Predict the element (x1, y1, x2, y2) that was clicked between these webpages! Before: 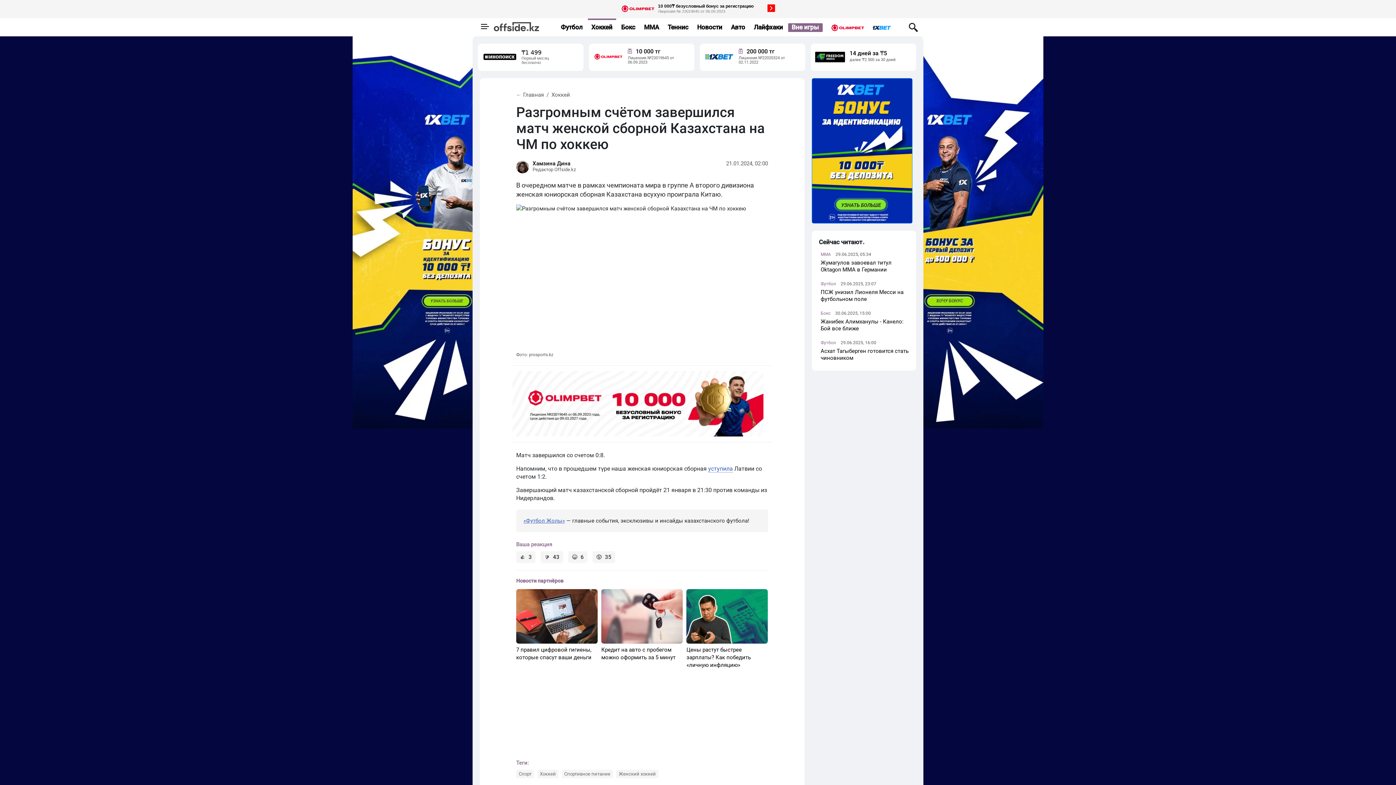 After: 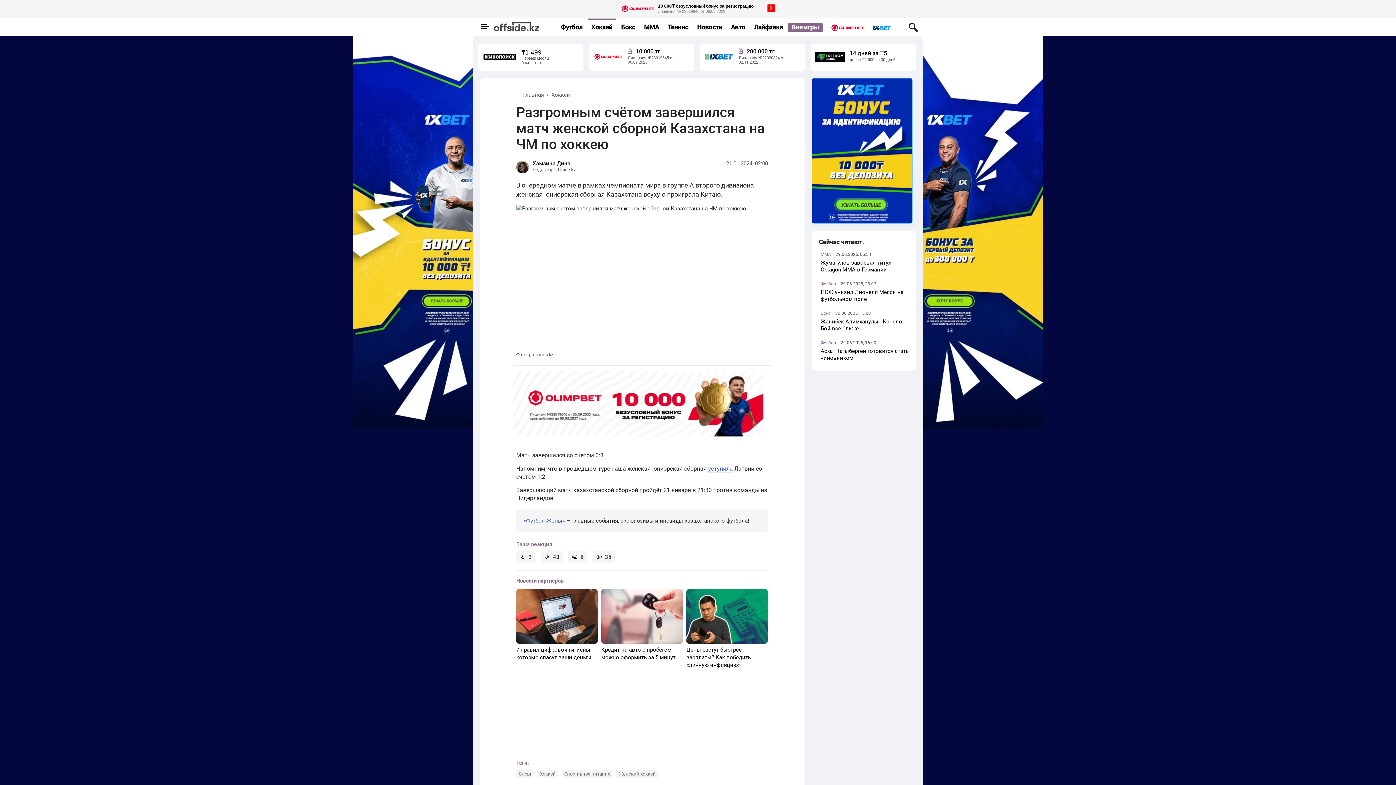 Action: bbox: (705, 53, 733, 59)